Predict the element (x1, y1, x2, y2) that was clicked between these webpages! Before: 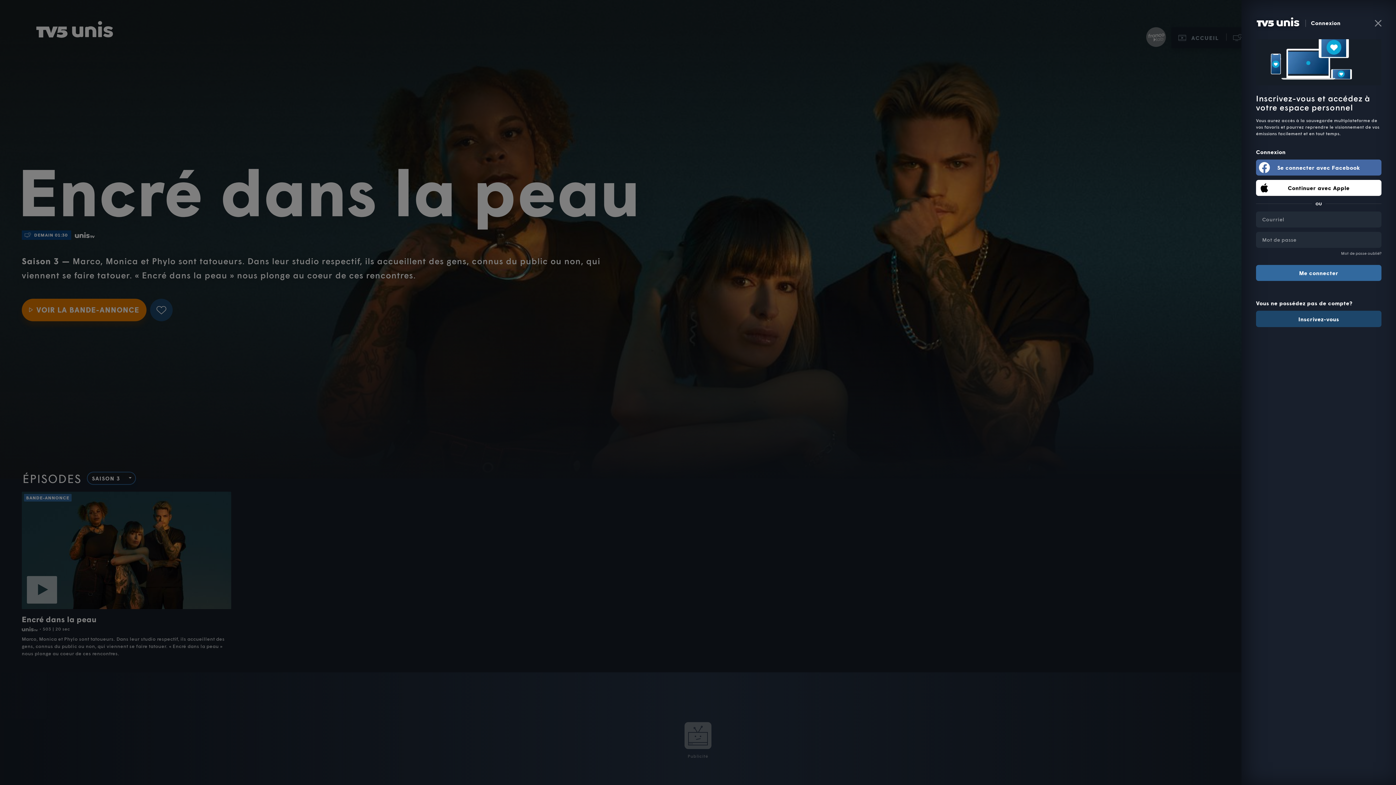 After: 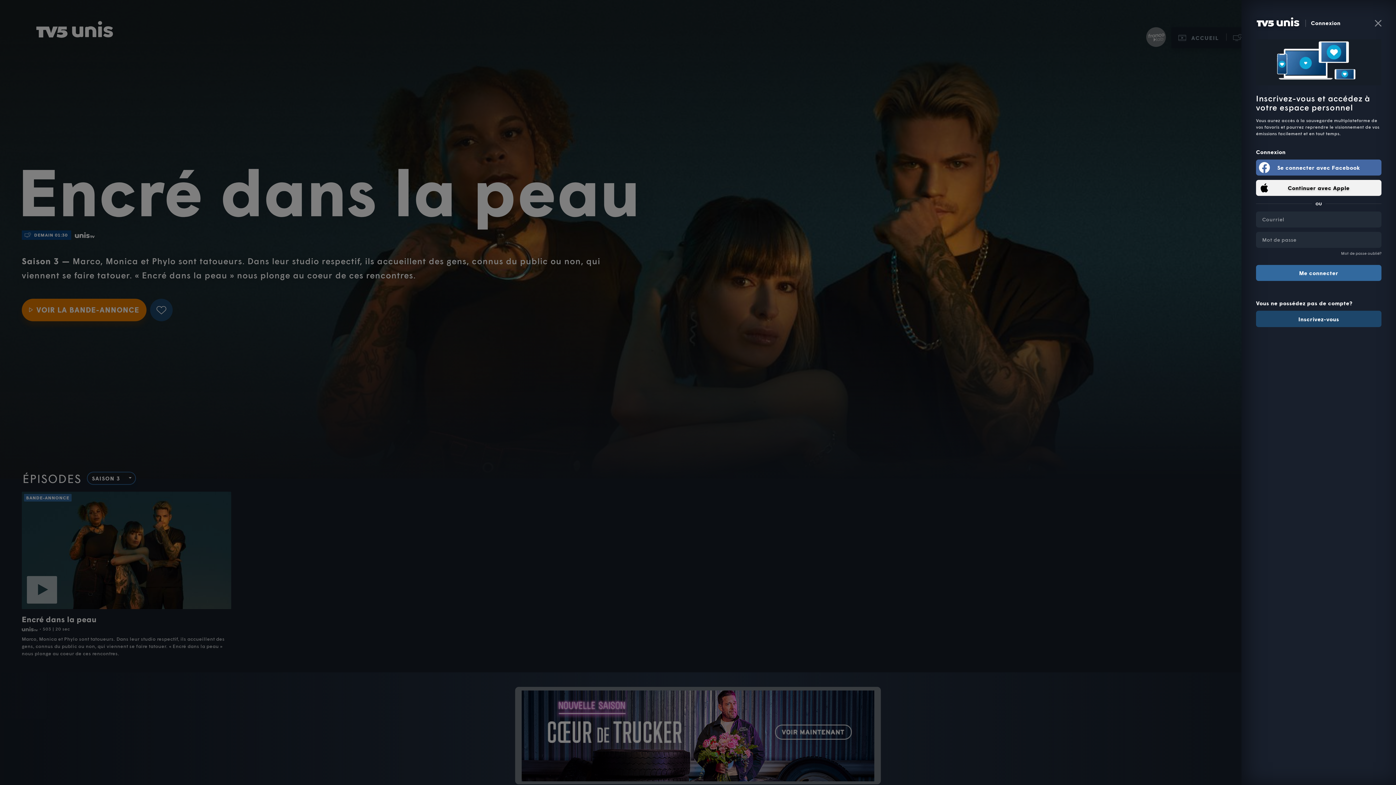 Action: bbox: (1256, 179, 1381, 195) label: Continuer avec Apple